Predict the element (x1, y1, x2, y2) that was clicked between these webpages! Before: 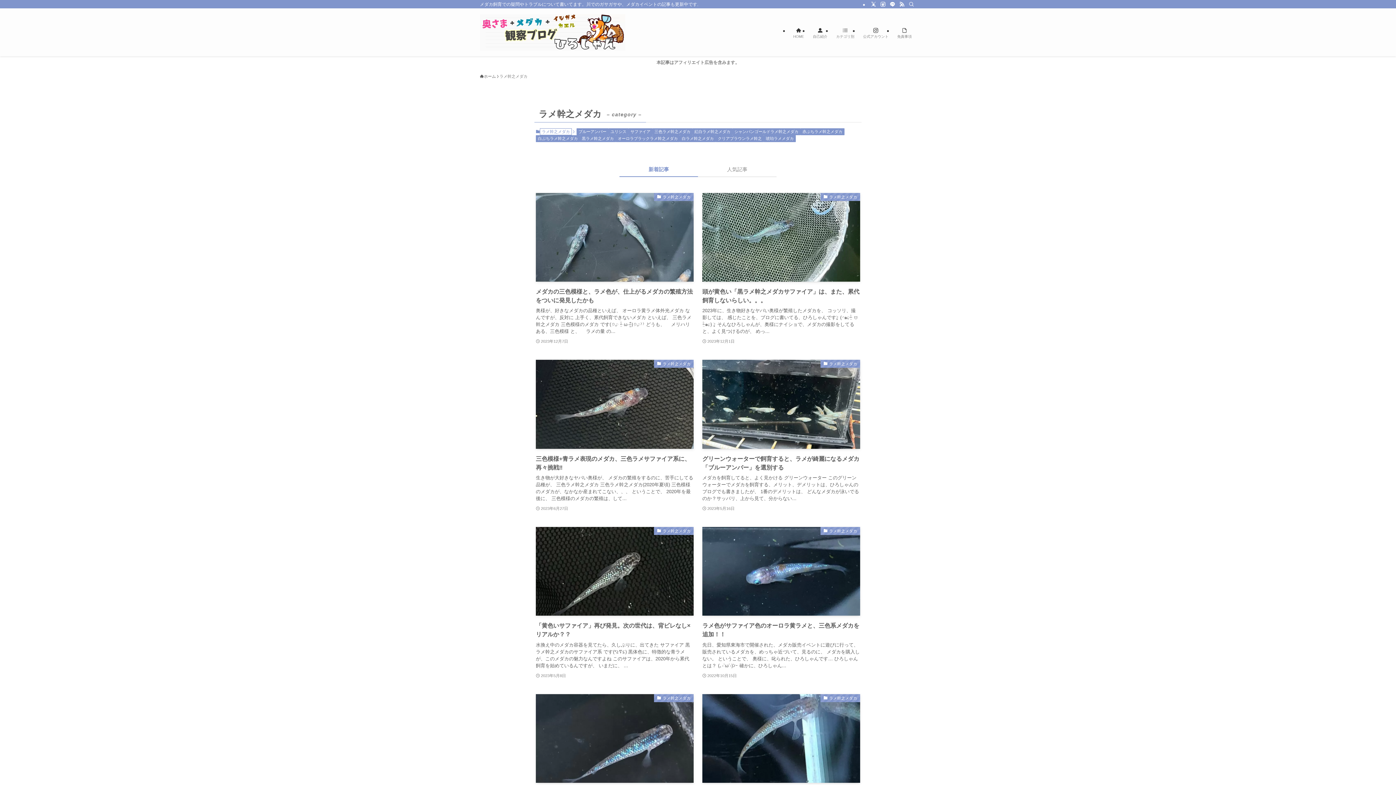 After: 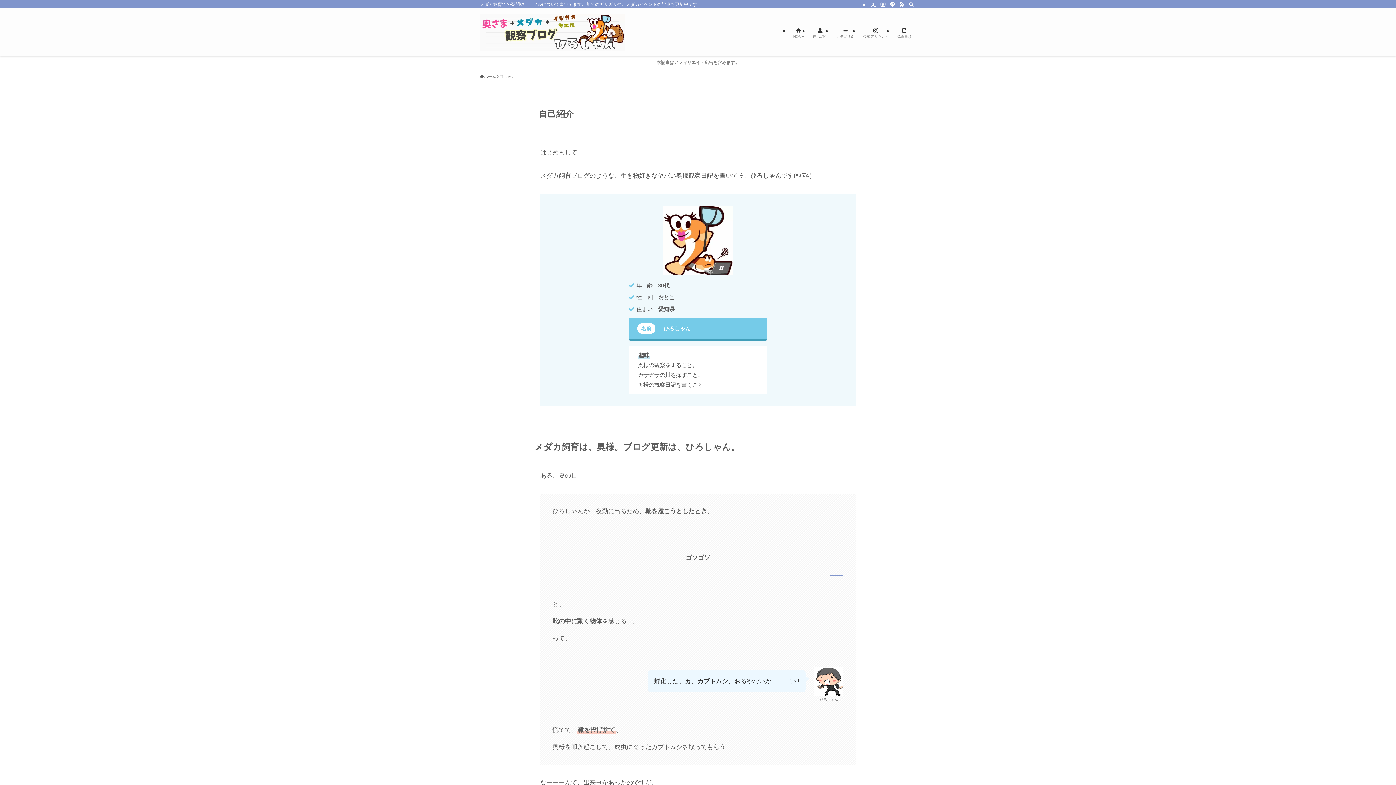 Action: label: 自己紹介 bbox: (808, 8, 832, 56)